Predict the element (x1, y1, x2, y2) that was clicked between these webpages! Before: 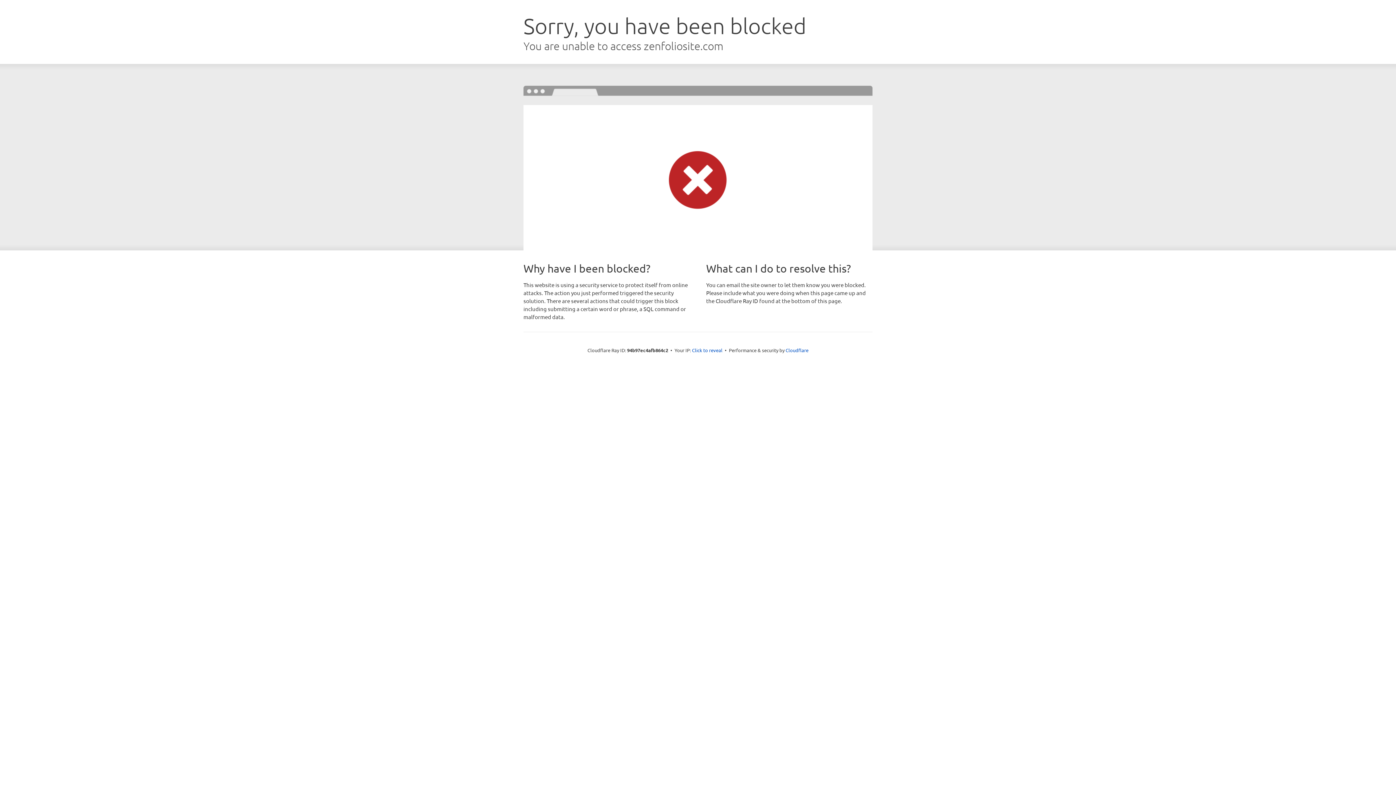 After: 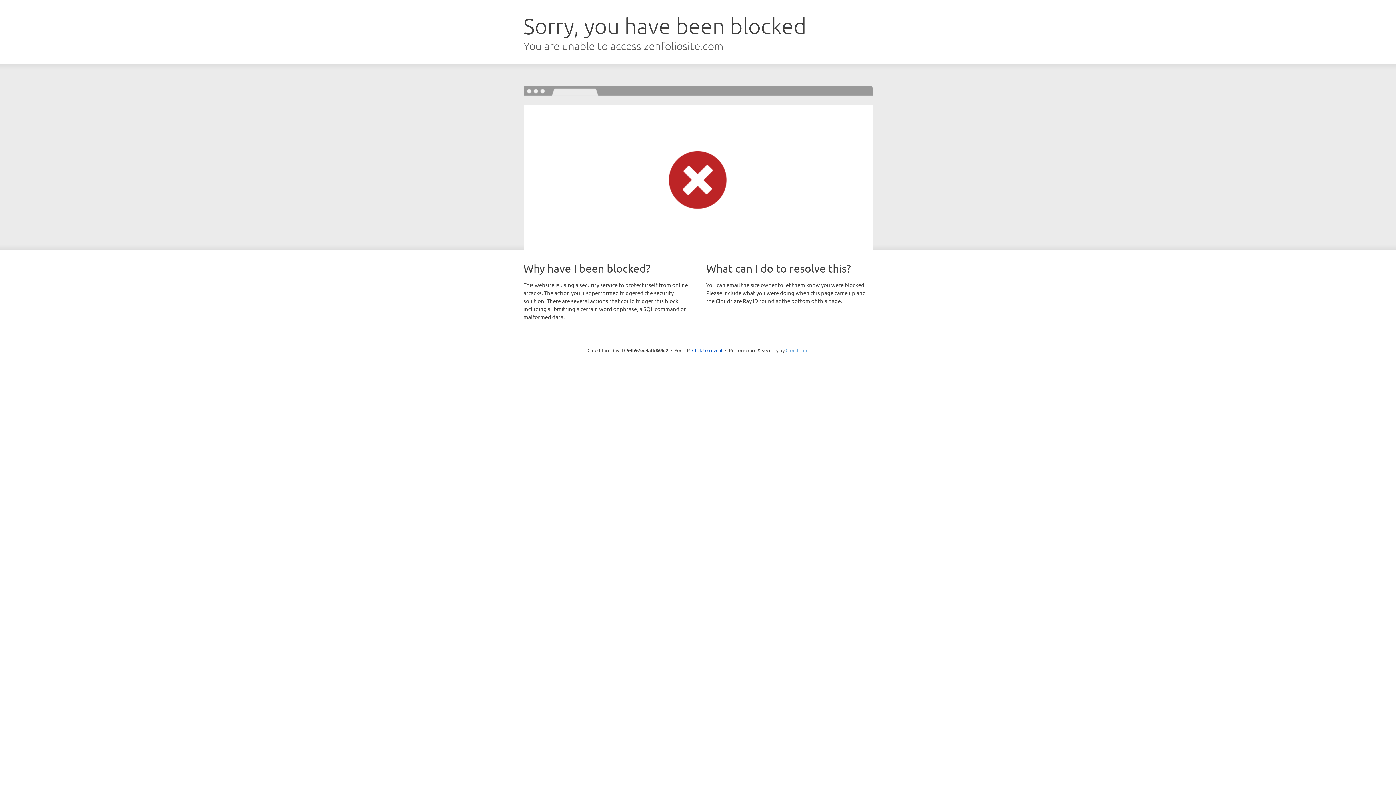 Action: bbox: (785, 347, 808, 353) label: Cloudflare